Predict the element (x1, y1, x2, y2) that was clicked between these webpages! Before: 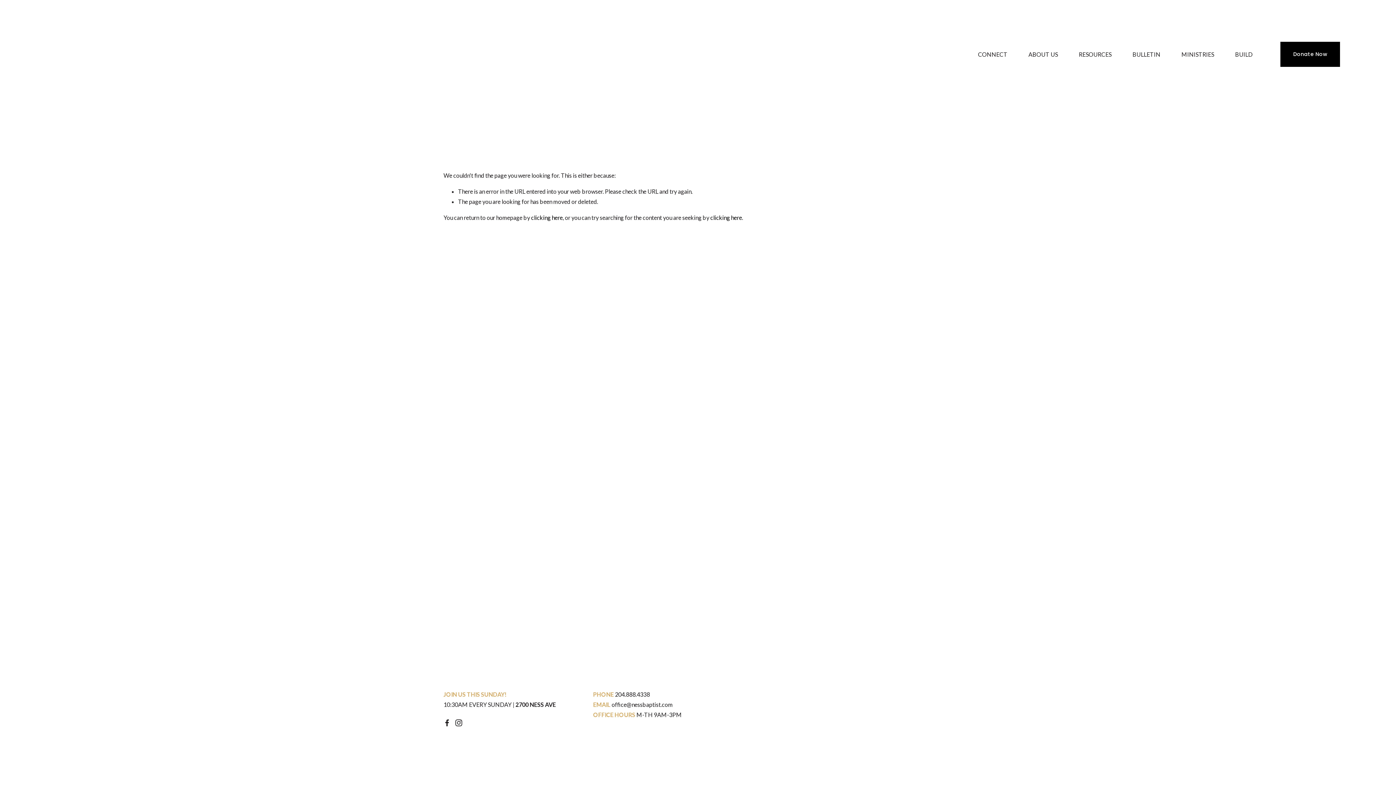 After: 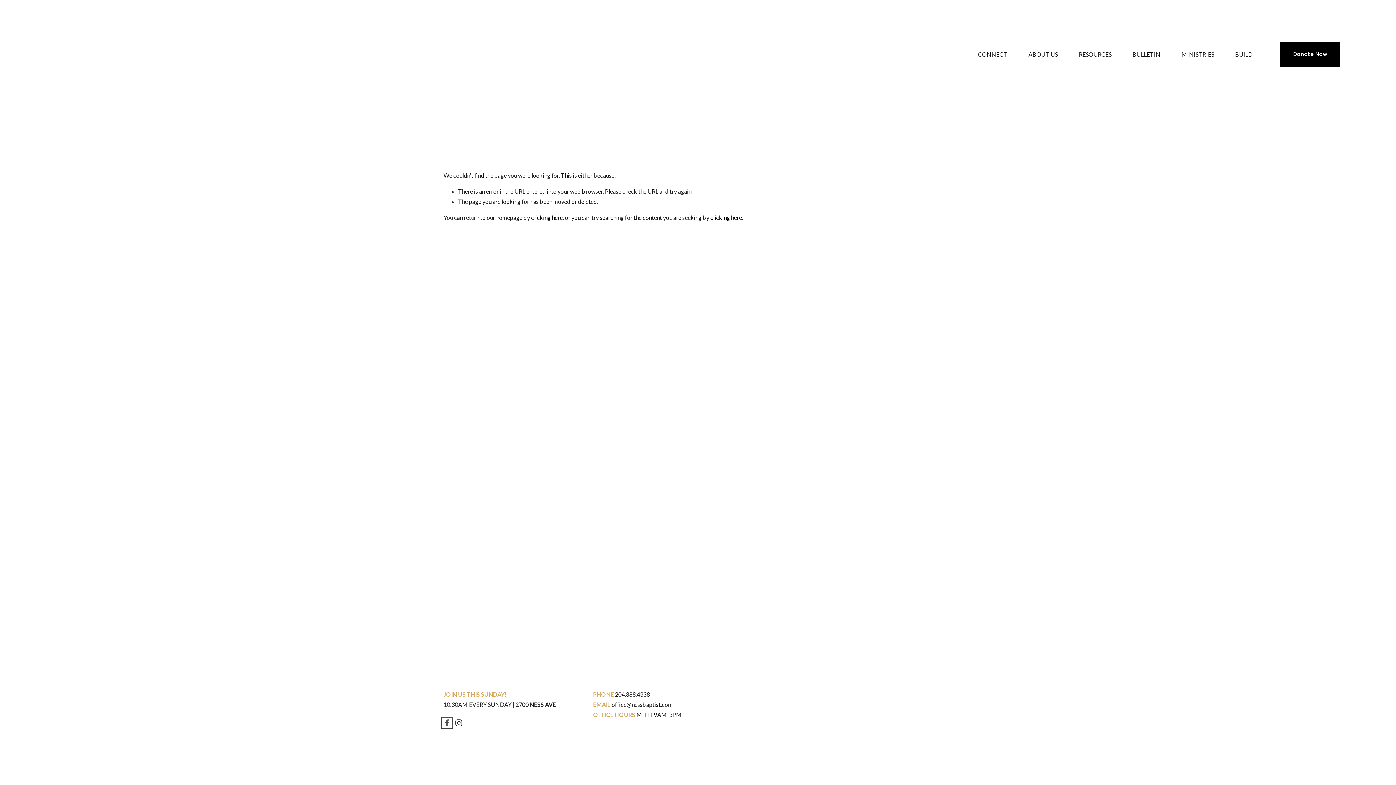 Action: bbox: (443, 719, 450, 727) label: Facebook